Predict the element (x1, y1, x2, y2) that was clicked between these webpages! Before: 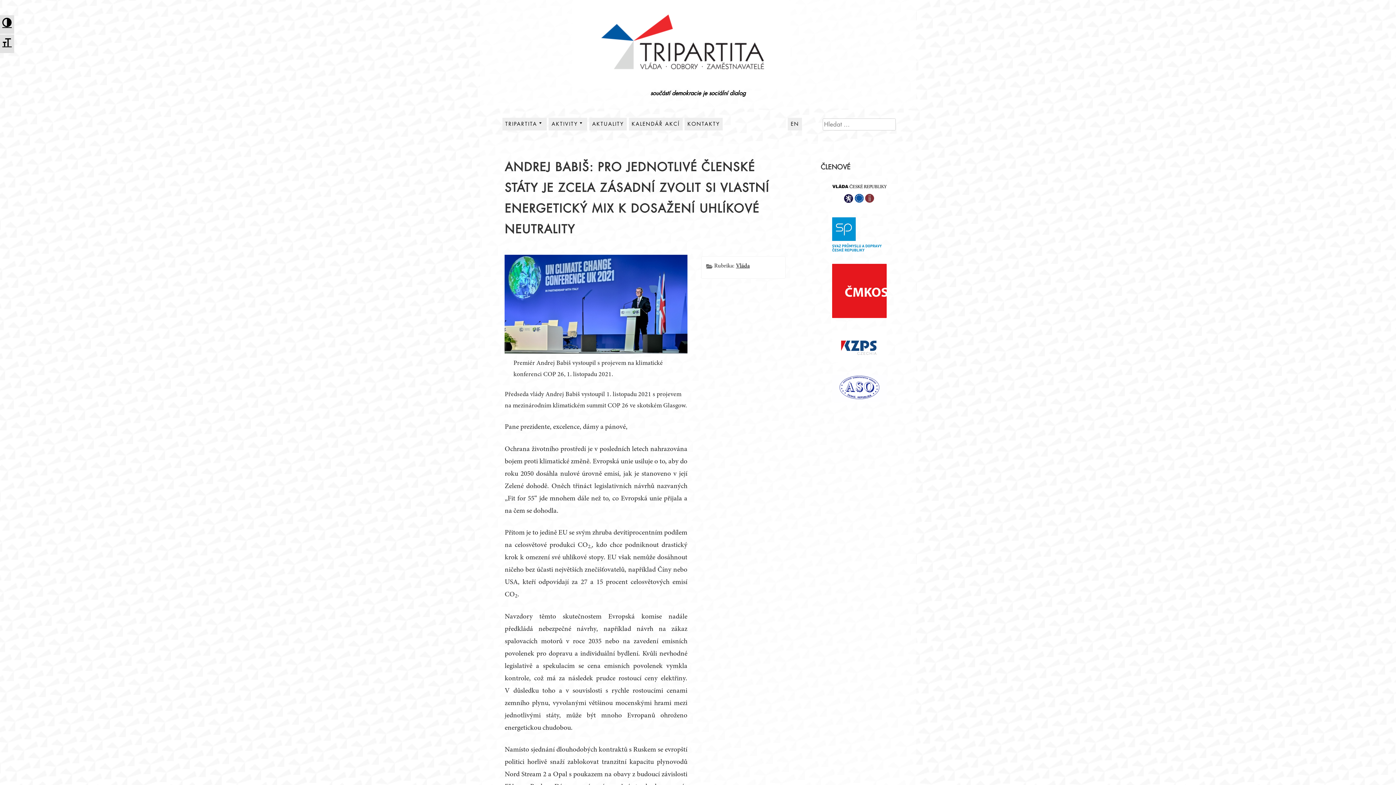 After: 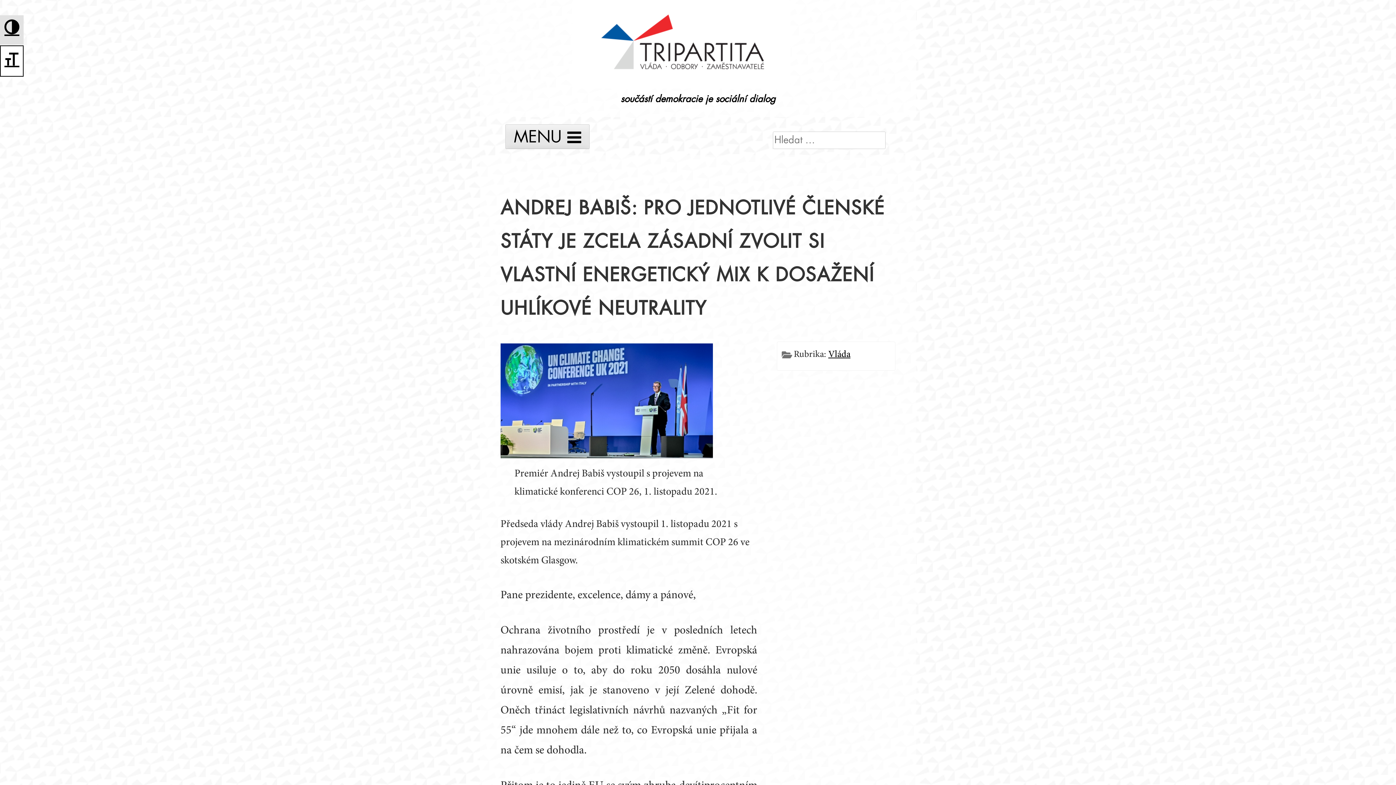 Action: bbox: (0, 34, 14, 52) label: Toggle Font size